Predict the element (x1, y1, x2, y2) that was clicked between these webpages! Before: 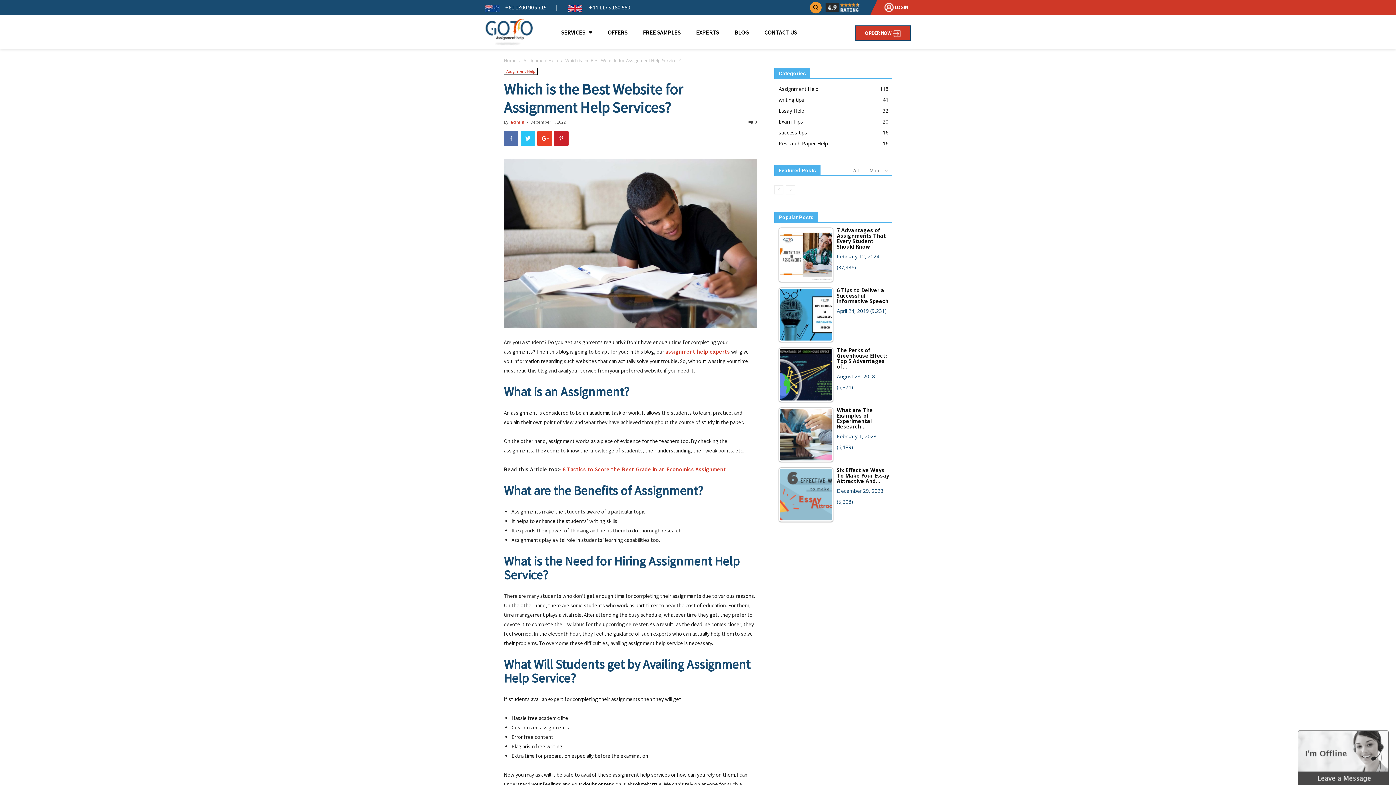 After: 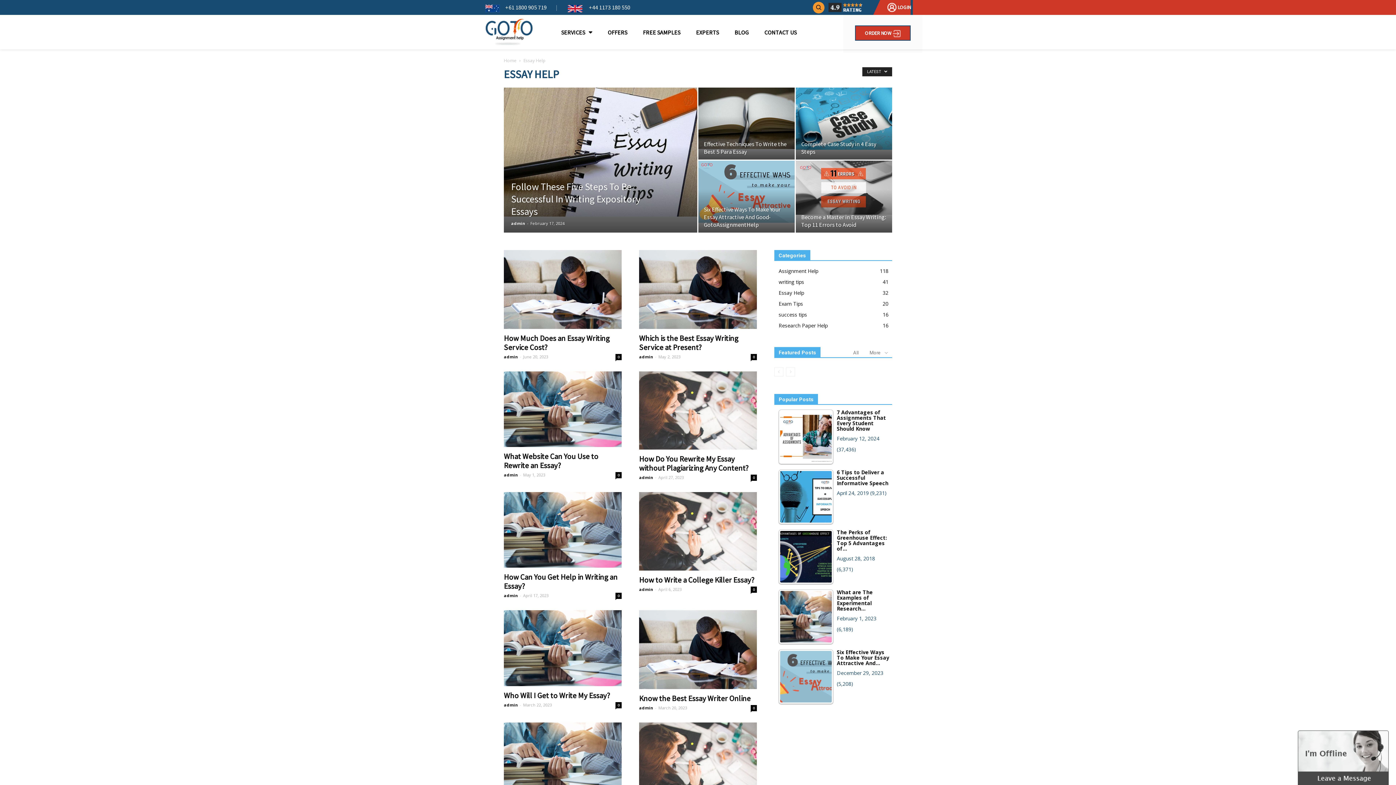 Action: label: Essay Help
32 bbox: (778, 107, 804, 114)